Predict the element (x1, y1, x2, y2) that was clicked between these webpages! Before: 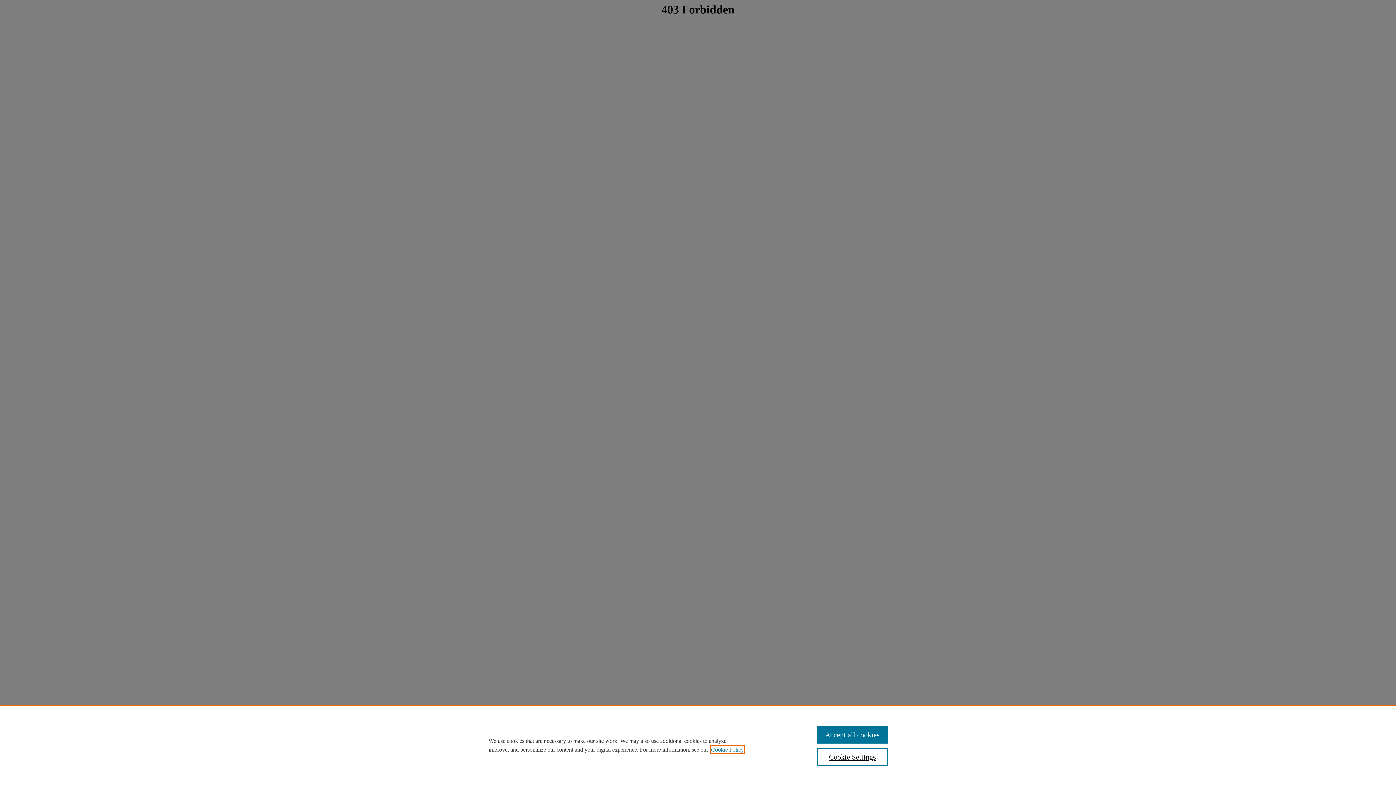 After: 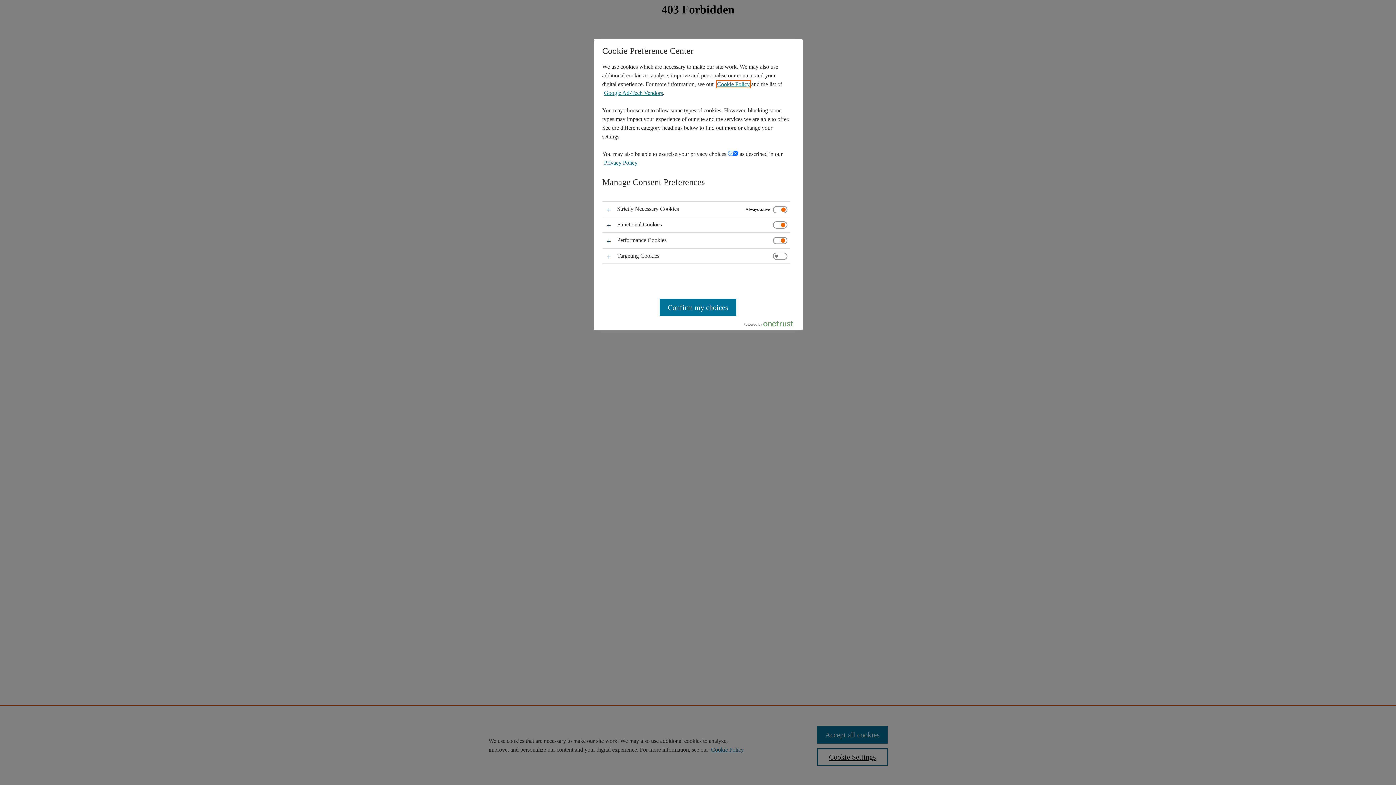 Action: bbox: (817, 748, 887, 766) label: Cookie Settings